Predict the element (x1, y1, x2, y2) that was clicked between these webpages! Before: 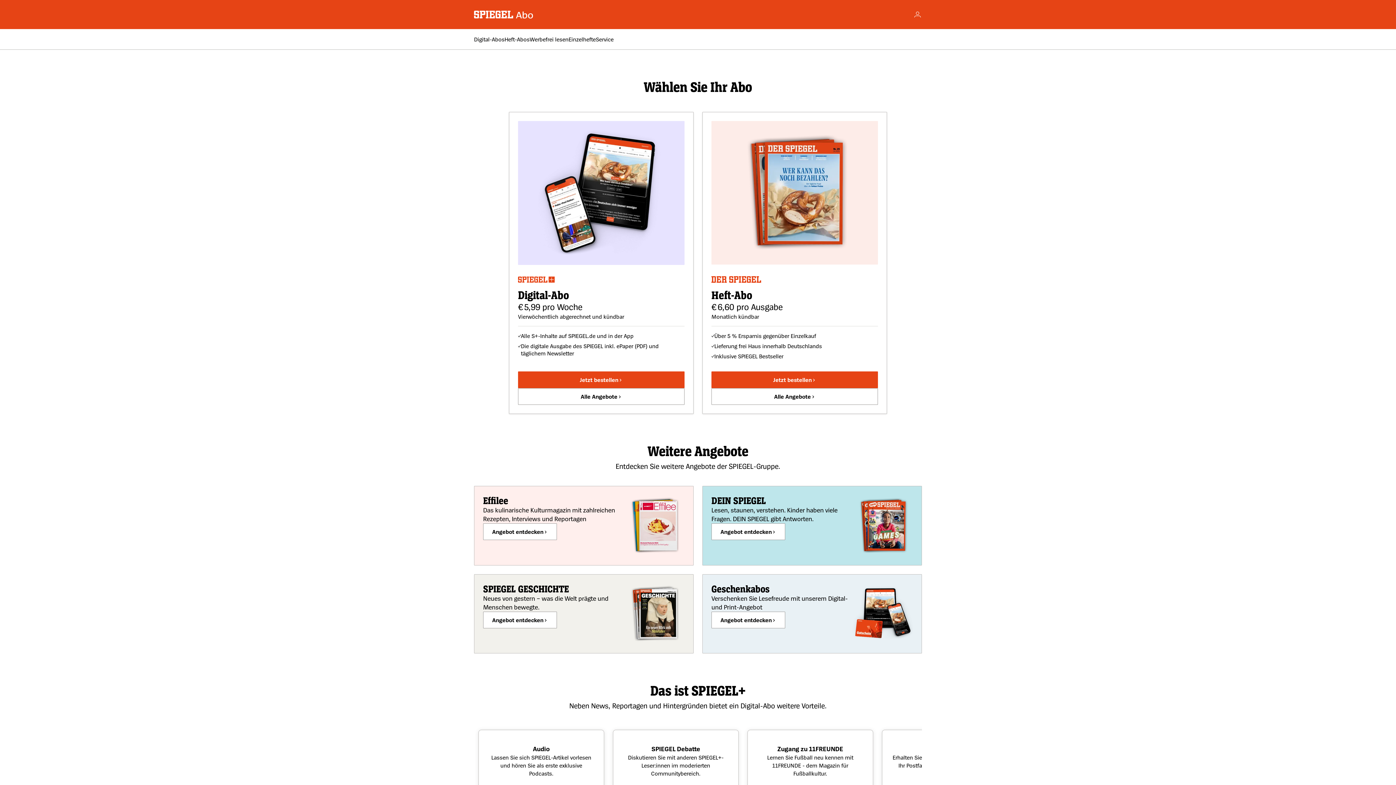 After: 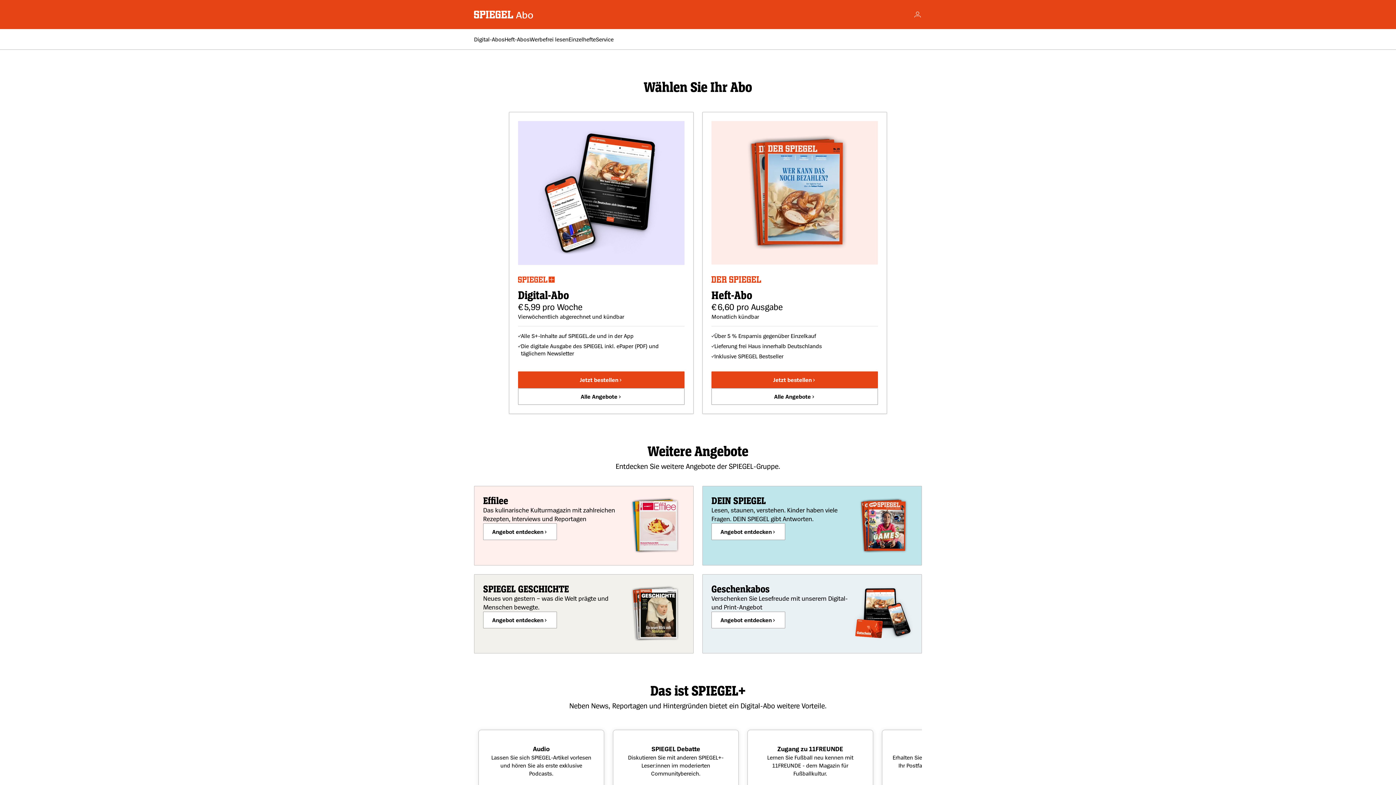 Action: bbox: (474, 10, 534, 18) label: Zur Startseite wechseln